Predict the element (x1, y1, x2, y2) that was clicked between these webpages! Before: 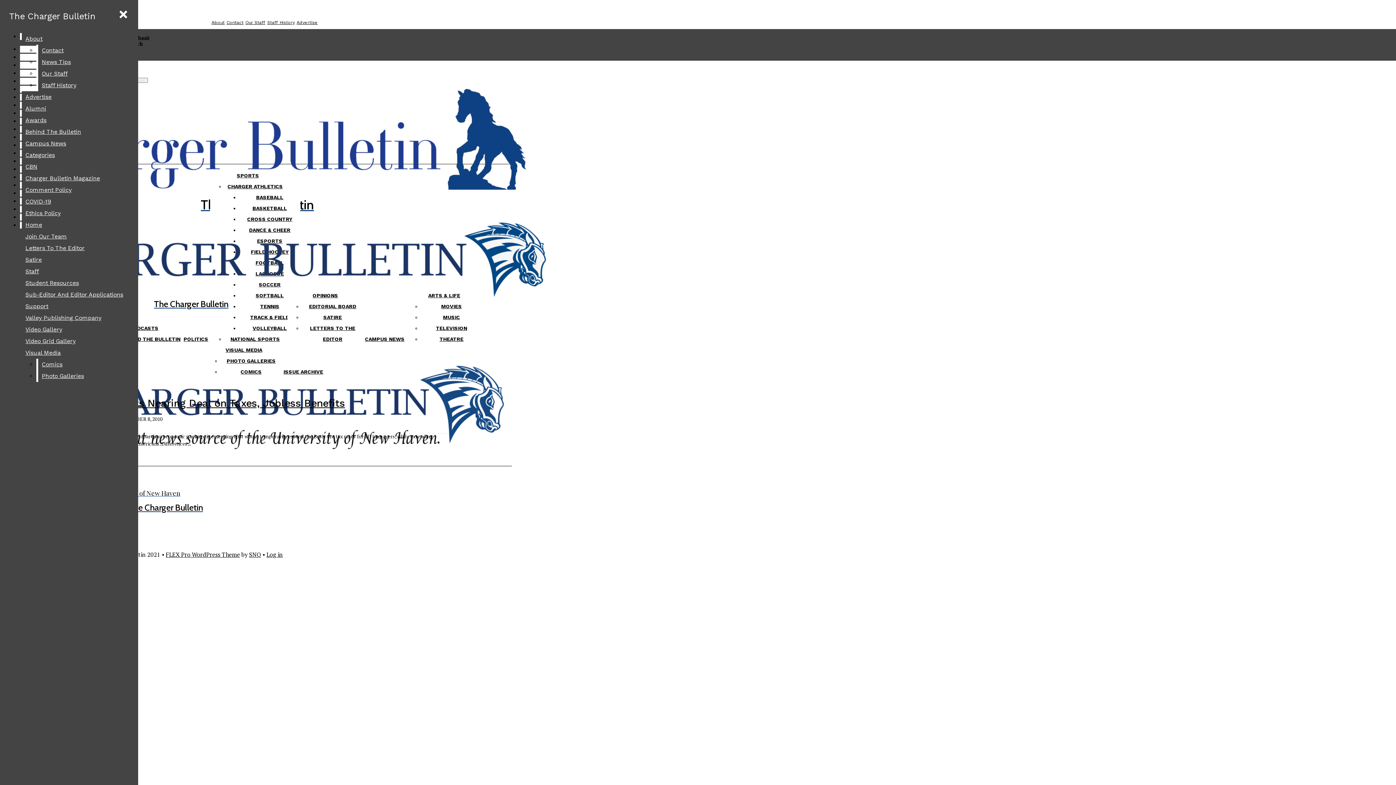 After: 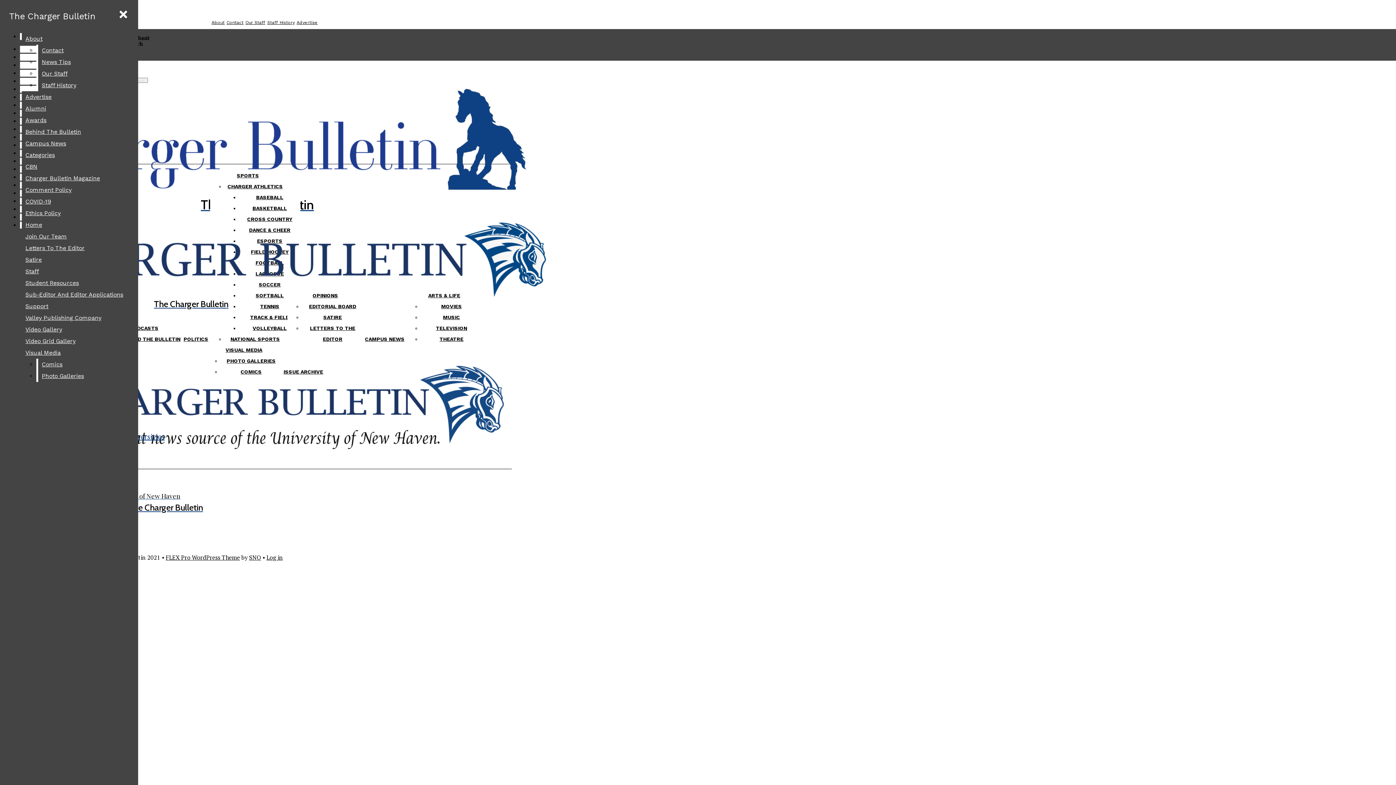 Action: label: Student Resources bbox: (21, 277, 132, 289)